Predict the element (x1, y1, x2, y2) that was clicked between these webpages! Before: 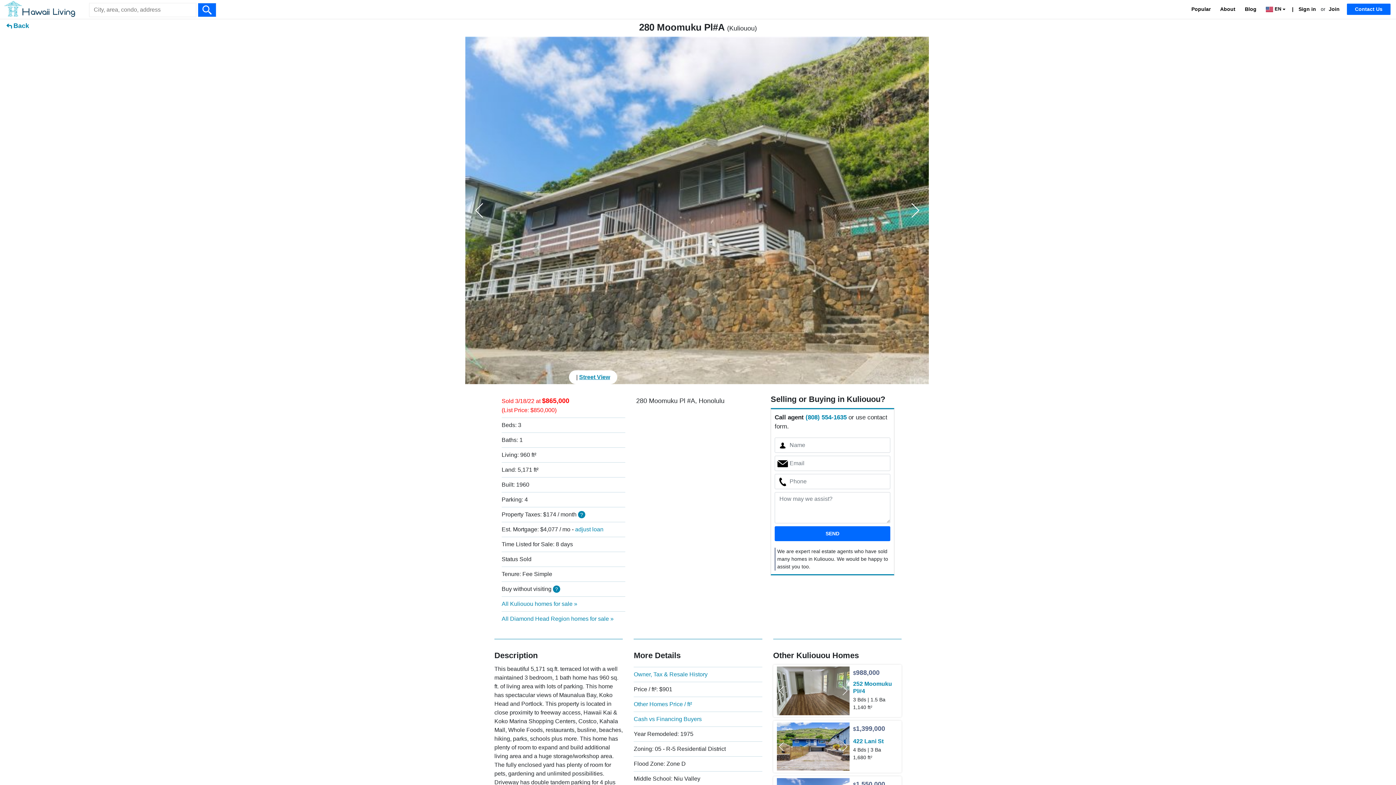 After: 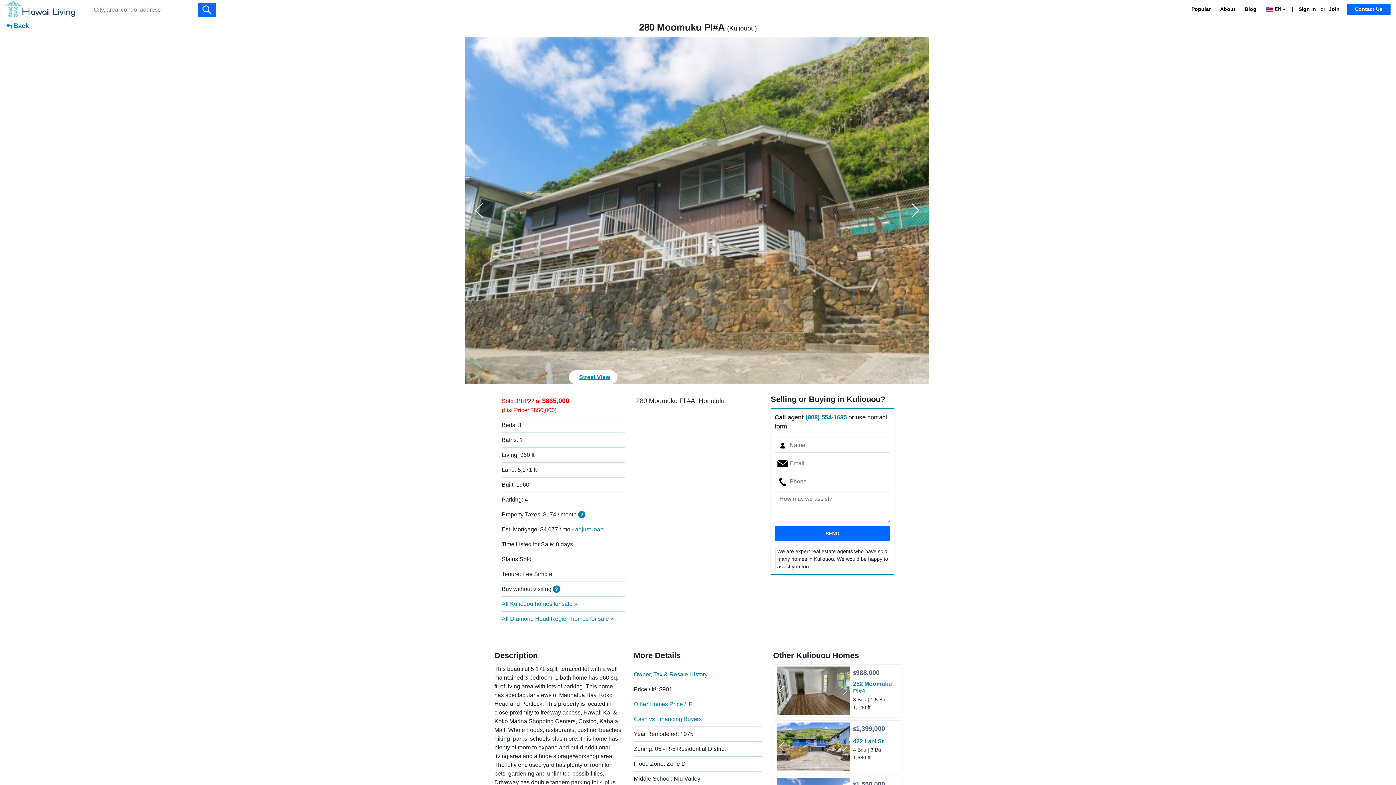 Action: label: Owner, Tax & Resale History bbox: (633, 671, 707, 677)